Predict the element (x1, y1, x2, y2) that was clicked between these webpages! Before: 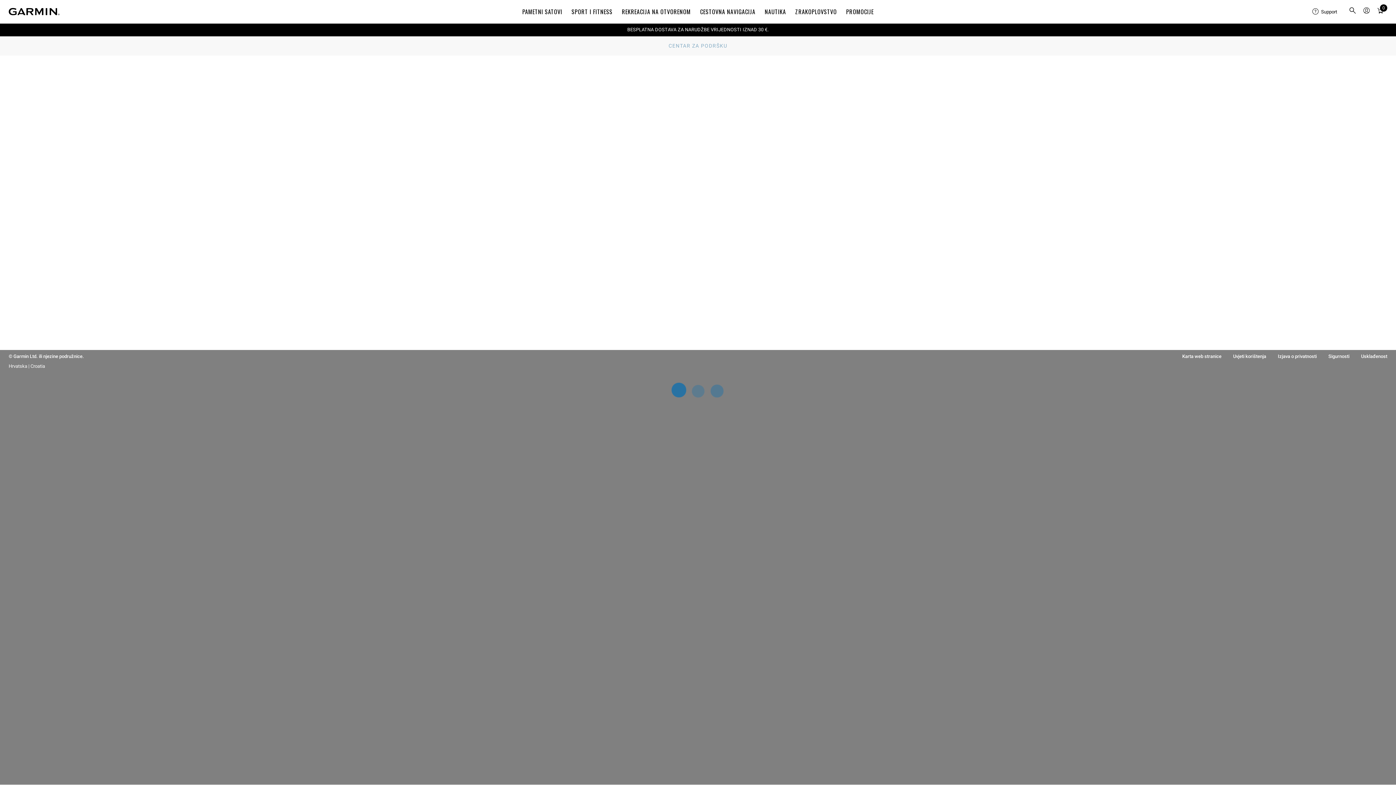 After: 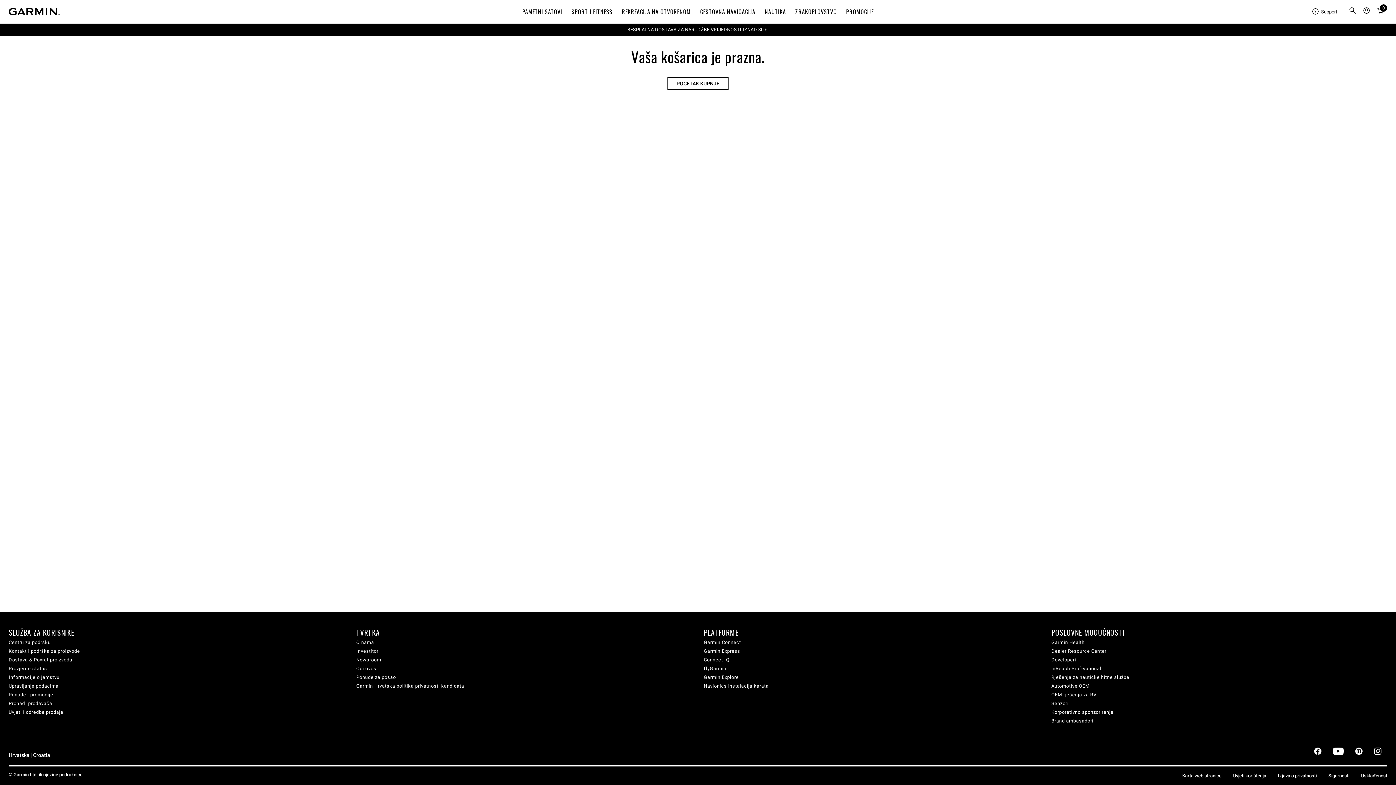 Action: label: Pregledaj košaricu bbox: (1375, 4, 1386, 18)